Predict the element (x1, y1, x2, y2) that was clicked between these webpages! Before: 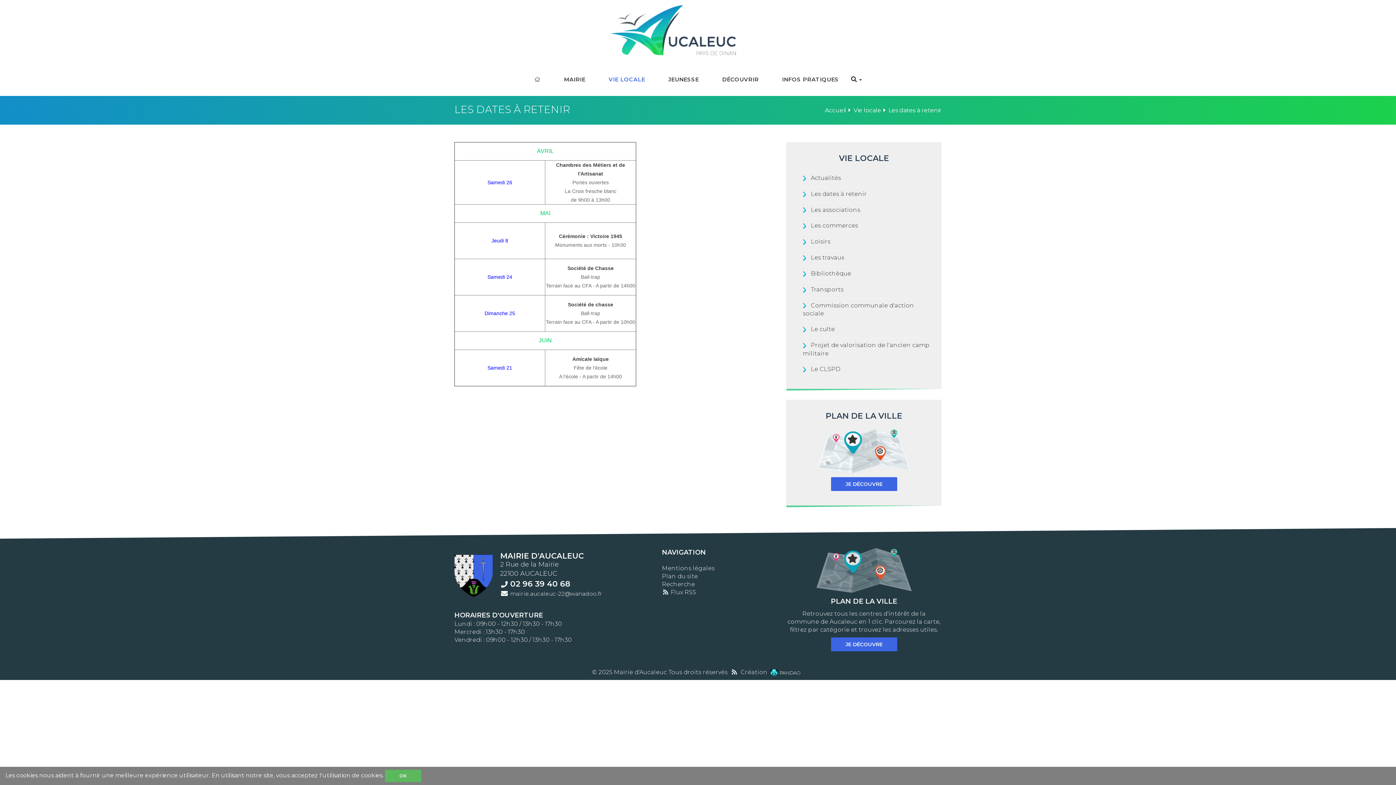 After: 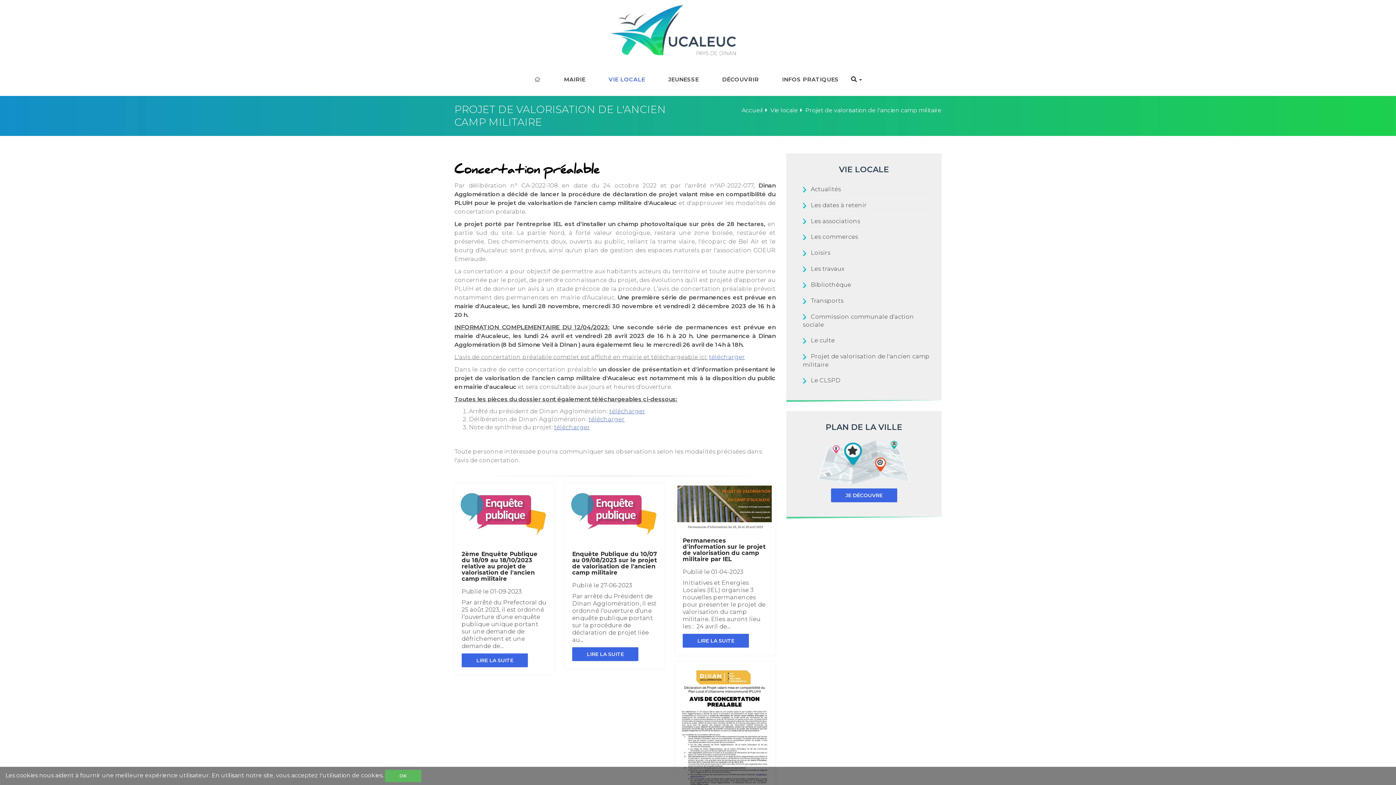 Action: label: Projet de valorisation de l'ancien camp militaire bbox: (803, 338, 930, 360)